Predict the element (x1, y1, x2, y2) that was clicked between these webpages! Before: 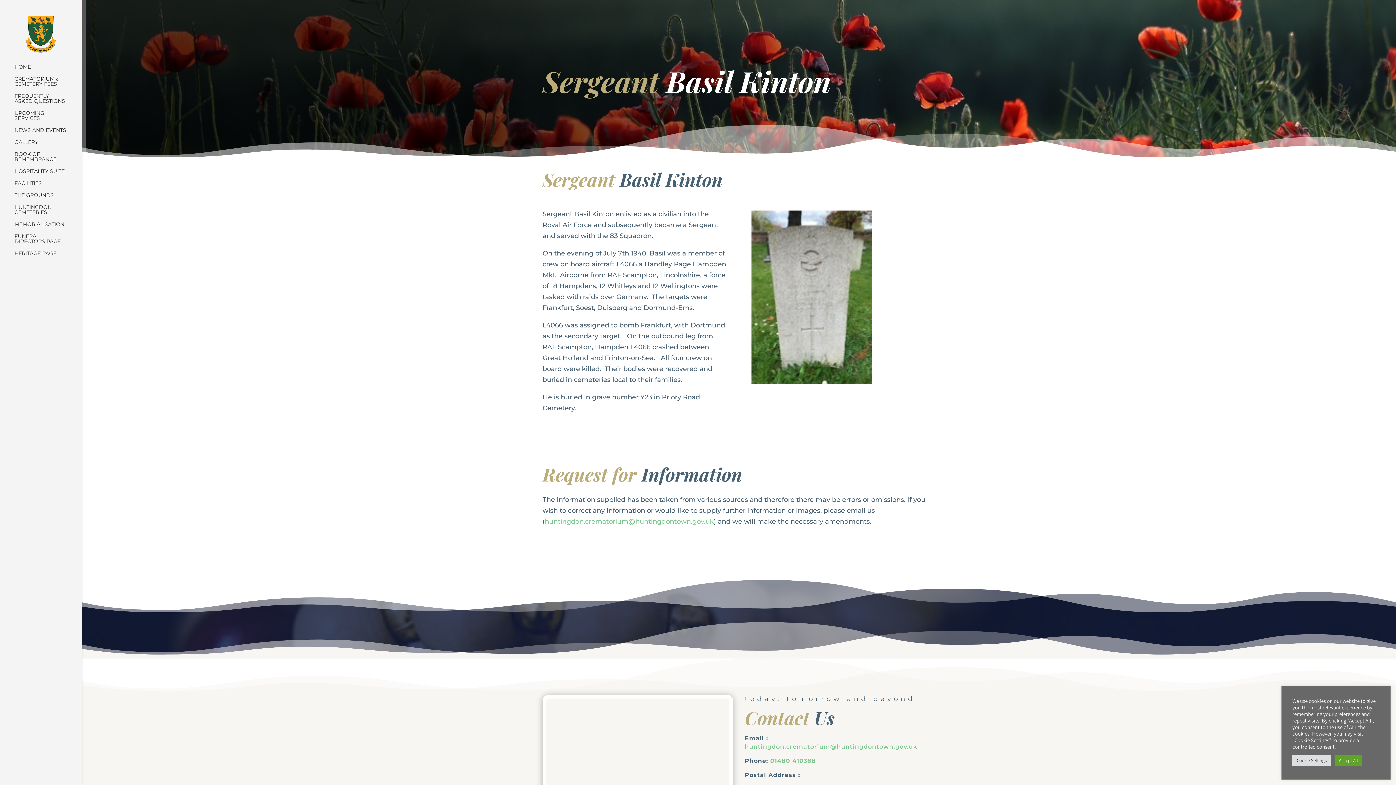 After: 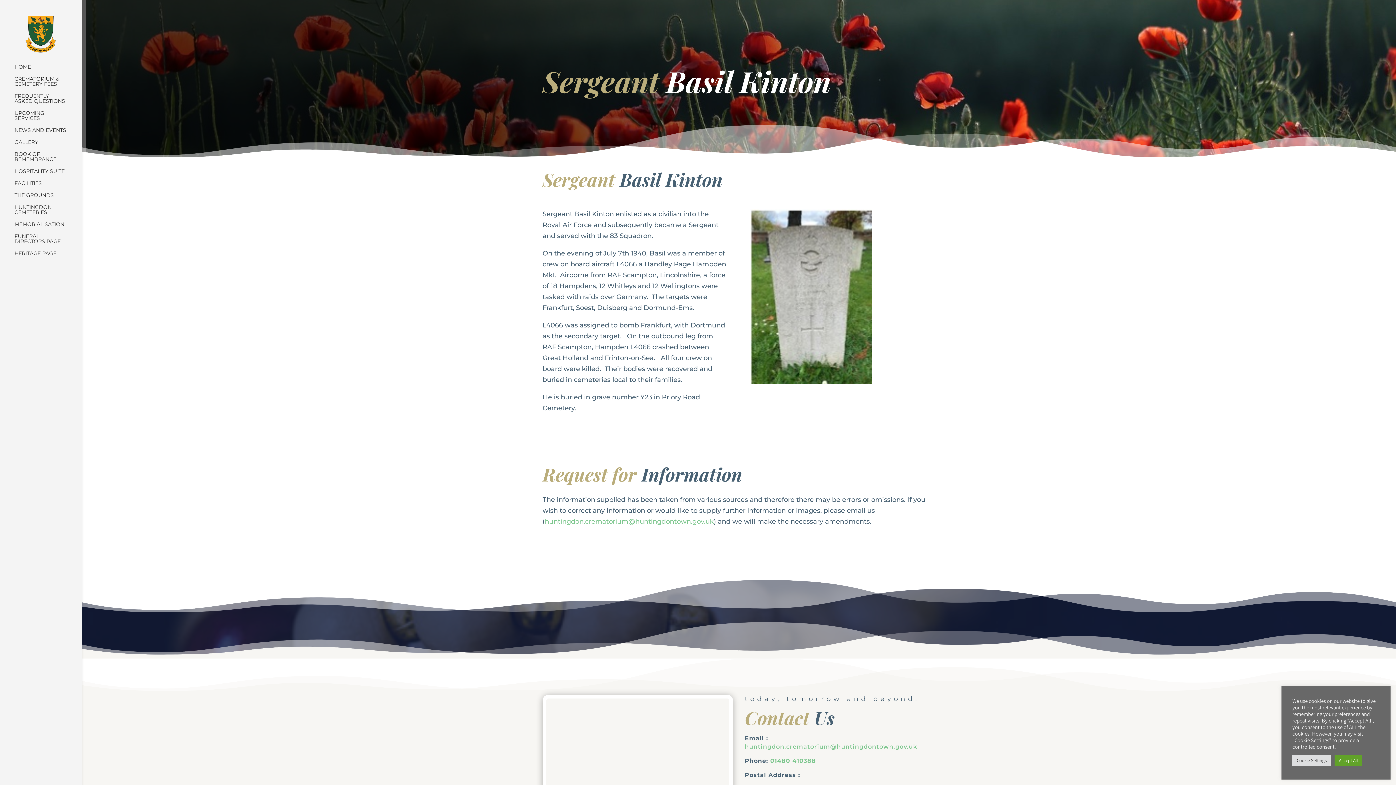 Action: label: huntingdon.crematorium@huntingdontown.gov.uk bbox: (544, 517, 714, 525)